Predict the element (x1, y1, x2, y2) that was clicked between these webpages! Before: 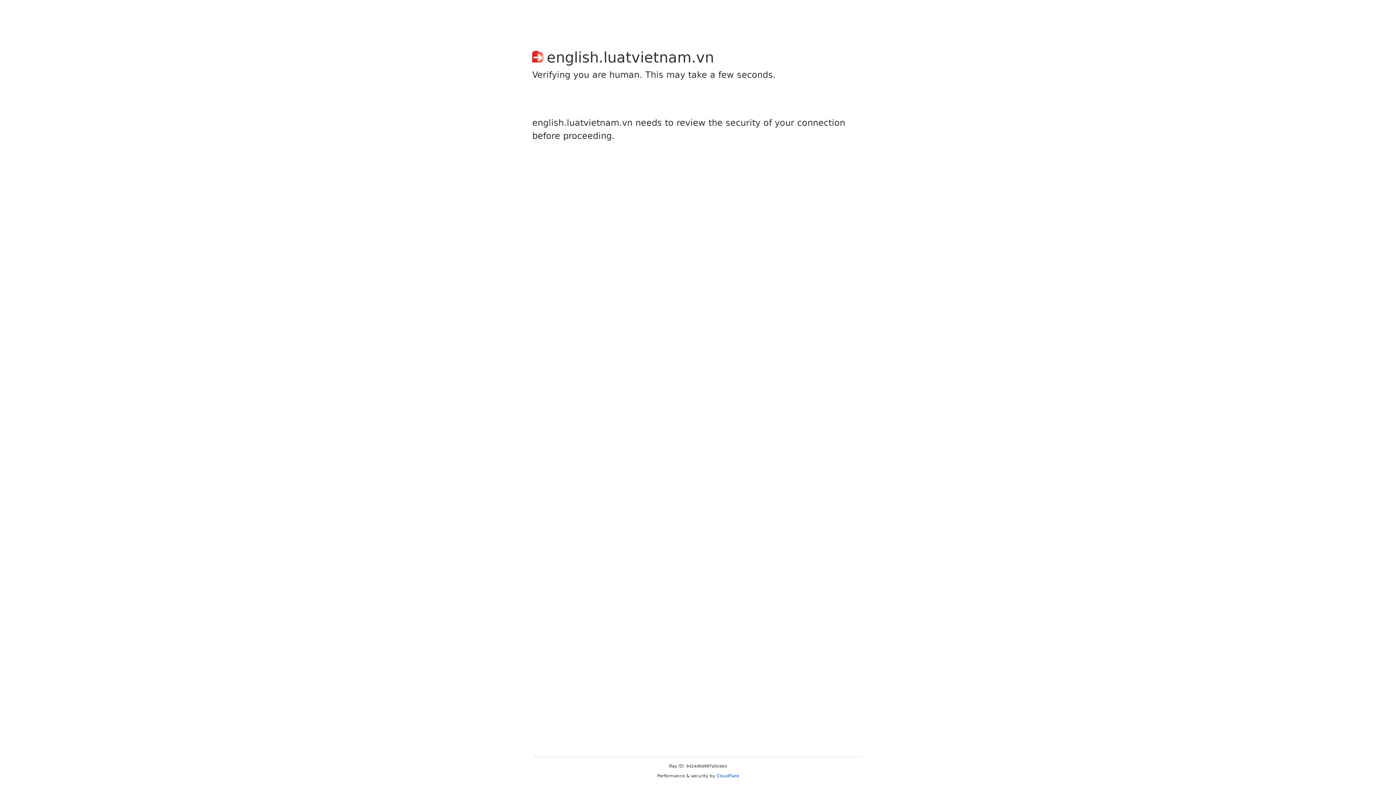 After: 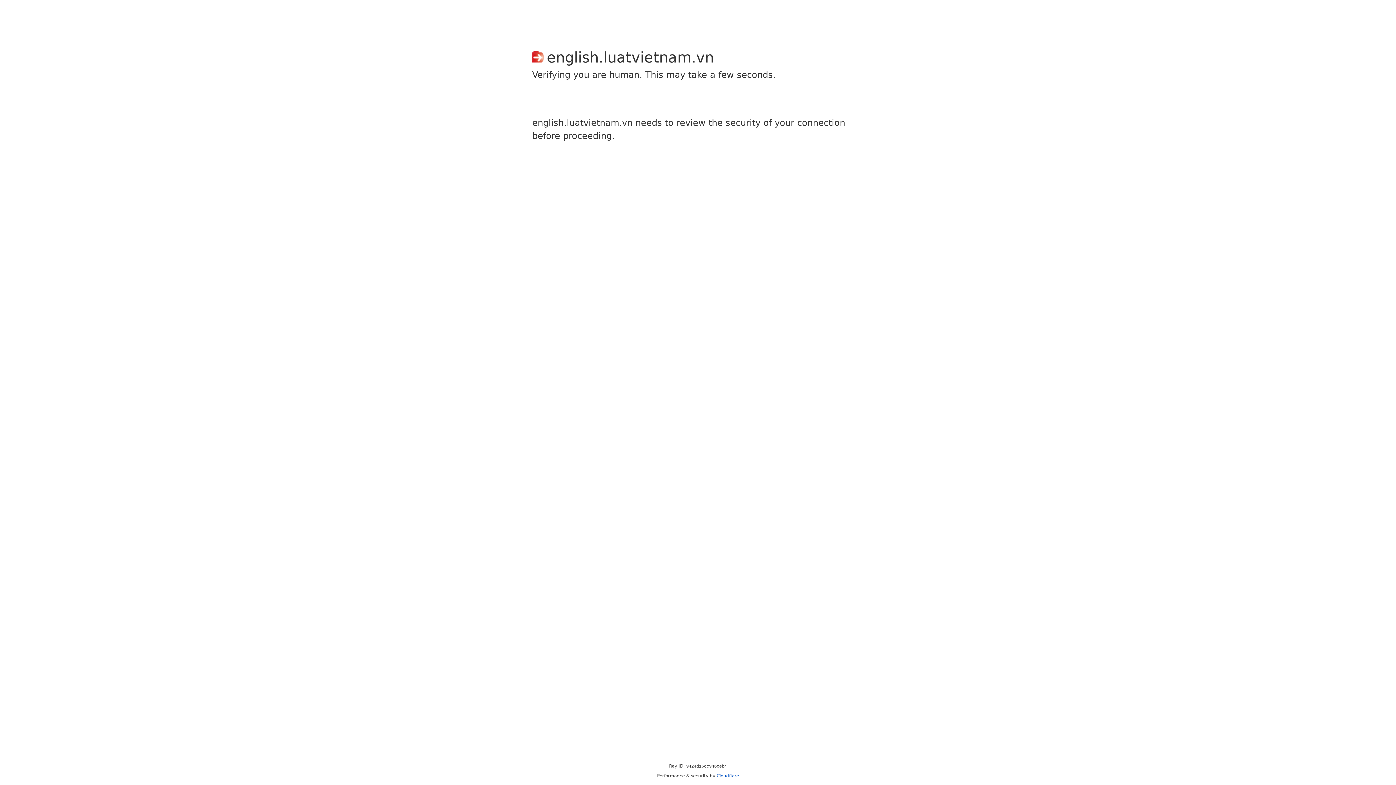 Action: bbox: (716, 773, 739, 778) label: Cloudflare